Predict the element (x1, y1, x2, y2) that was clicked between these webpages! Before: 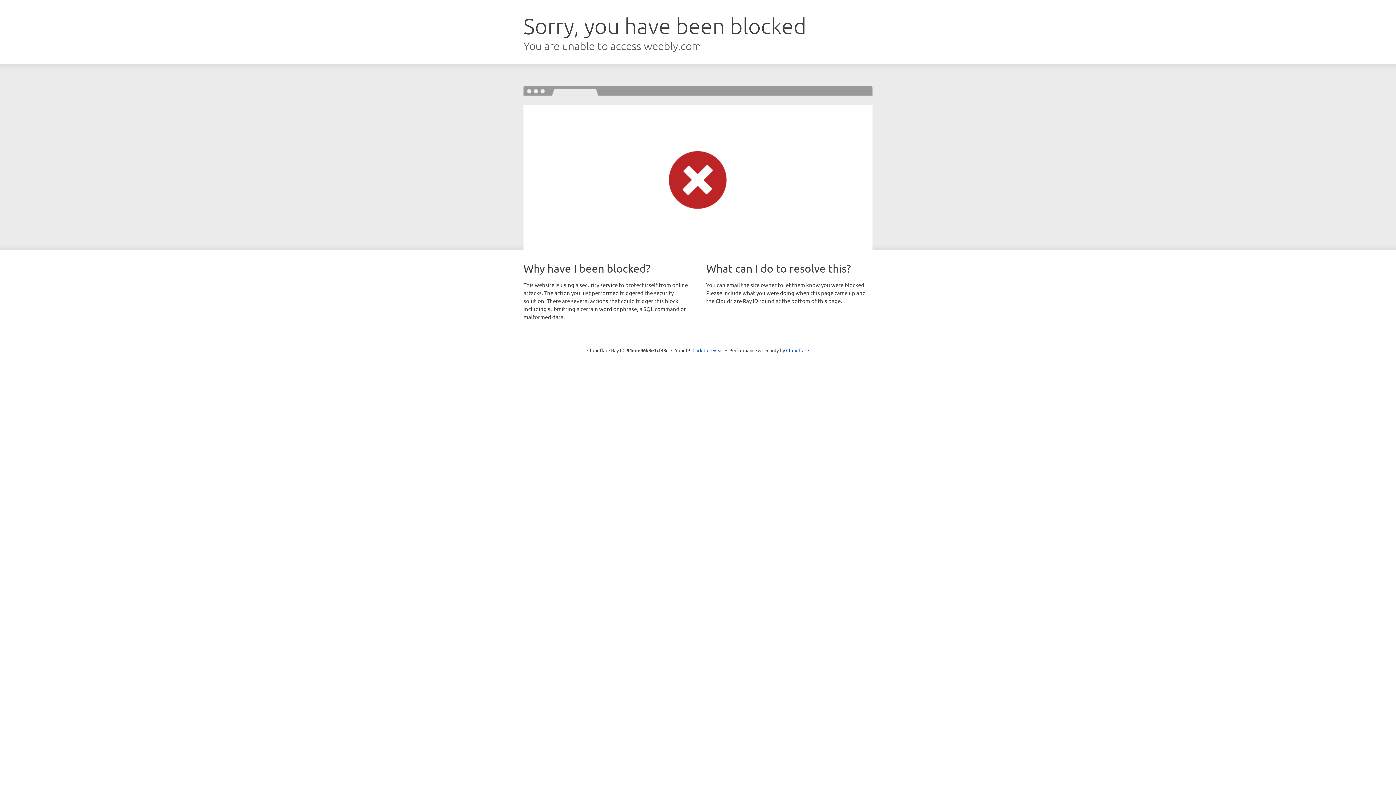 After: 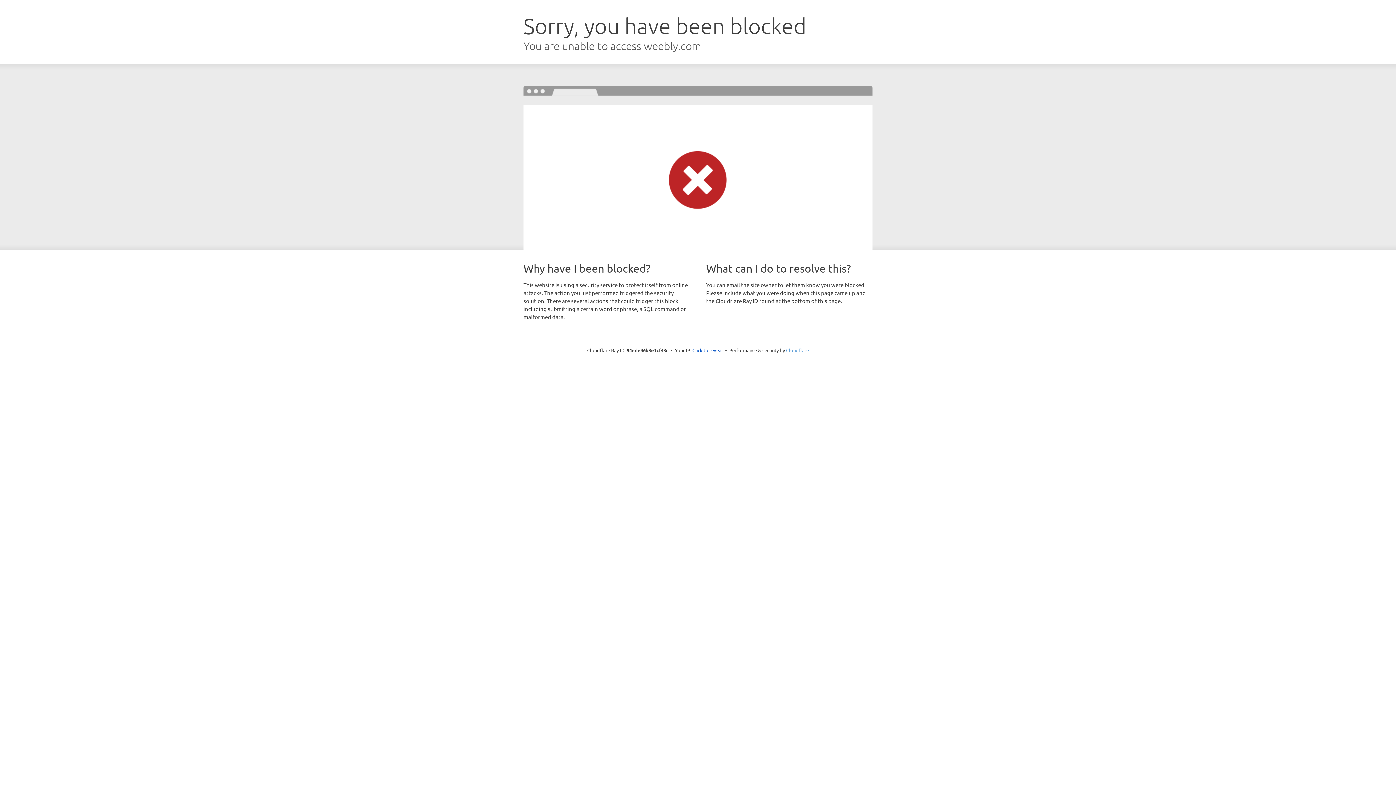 Action: bbox: (786, 347, 809, 353) label: Cloudflare